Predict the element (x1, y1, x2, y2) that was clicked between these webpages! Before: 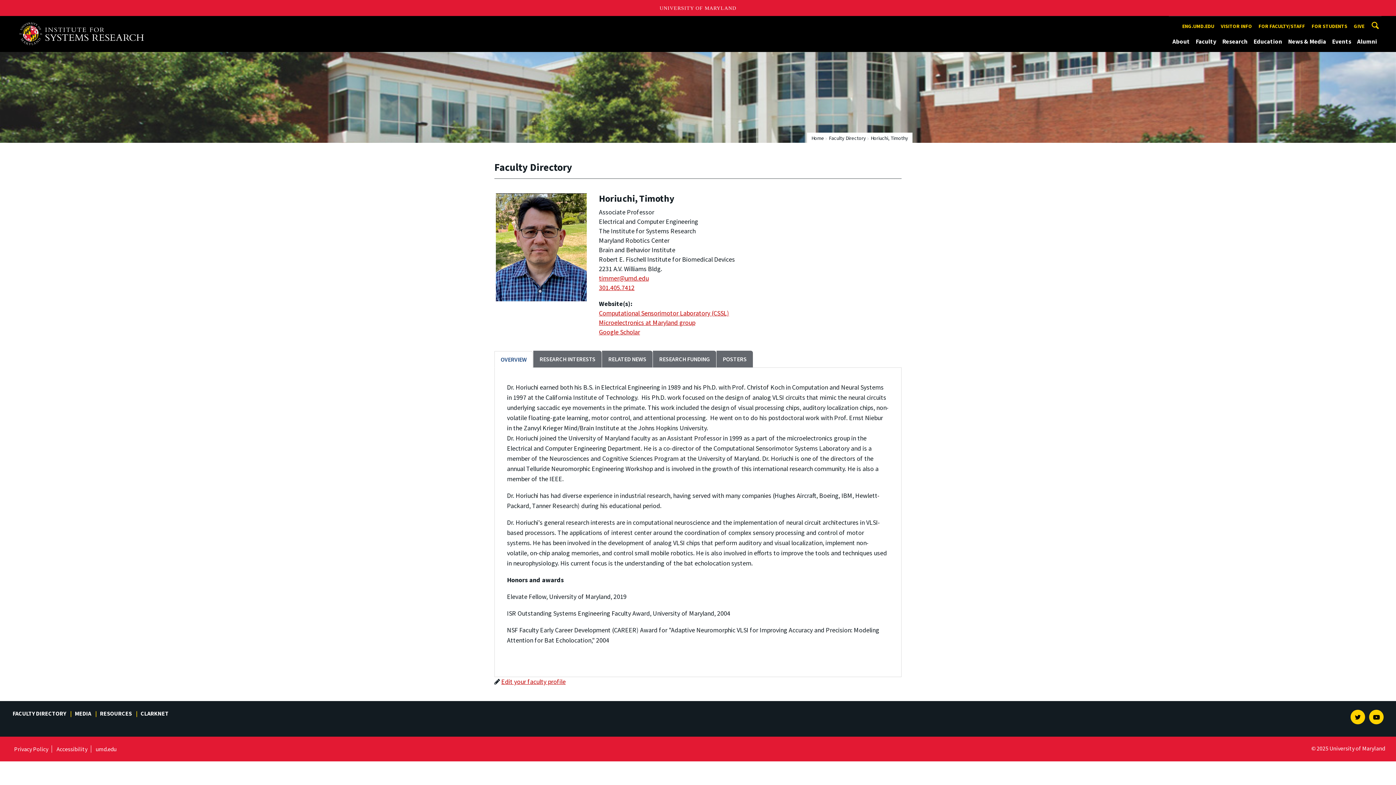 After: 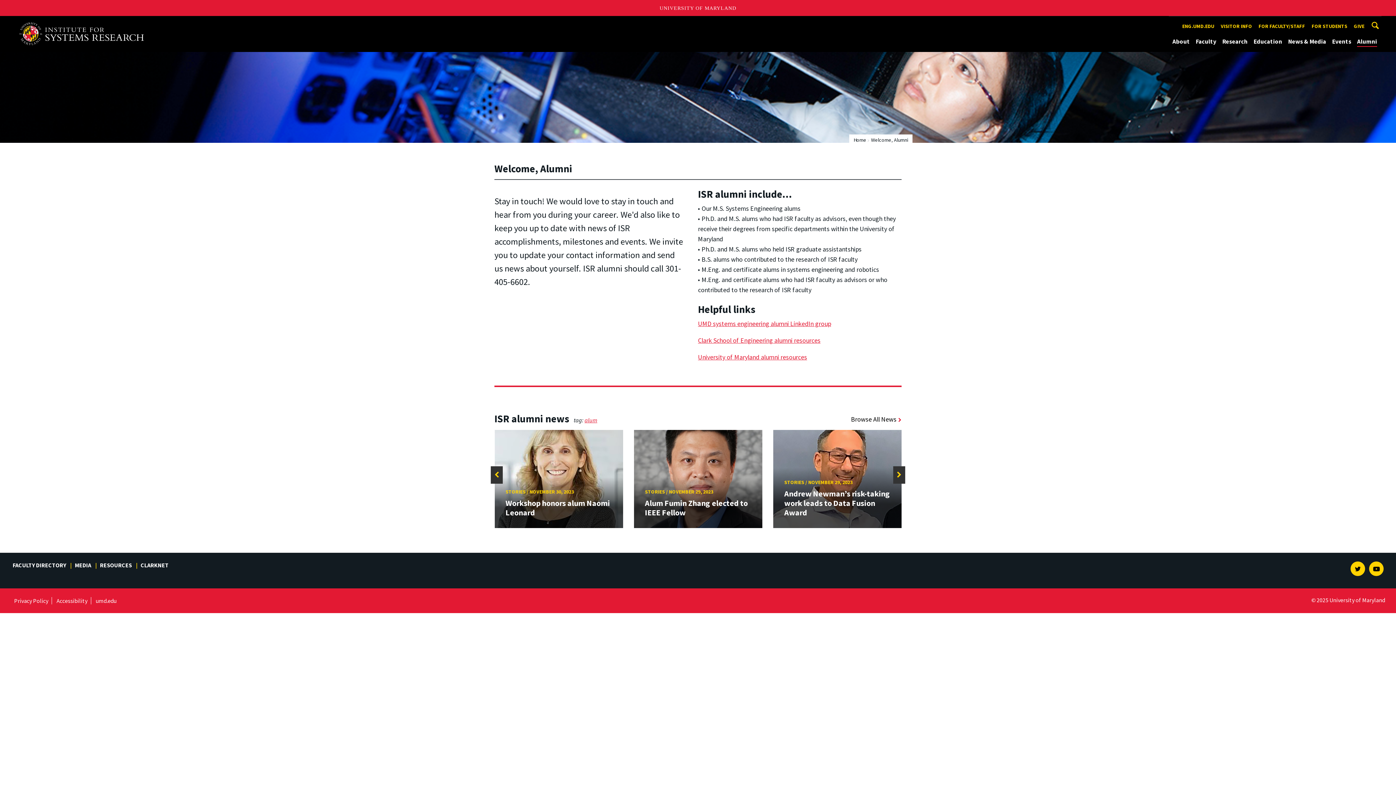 Action: label: Alumni bbox: (1357, 36, 1377, 46)